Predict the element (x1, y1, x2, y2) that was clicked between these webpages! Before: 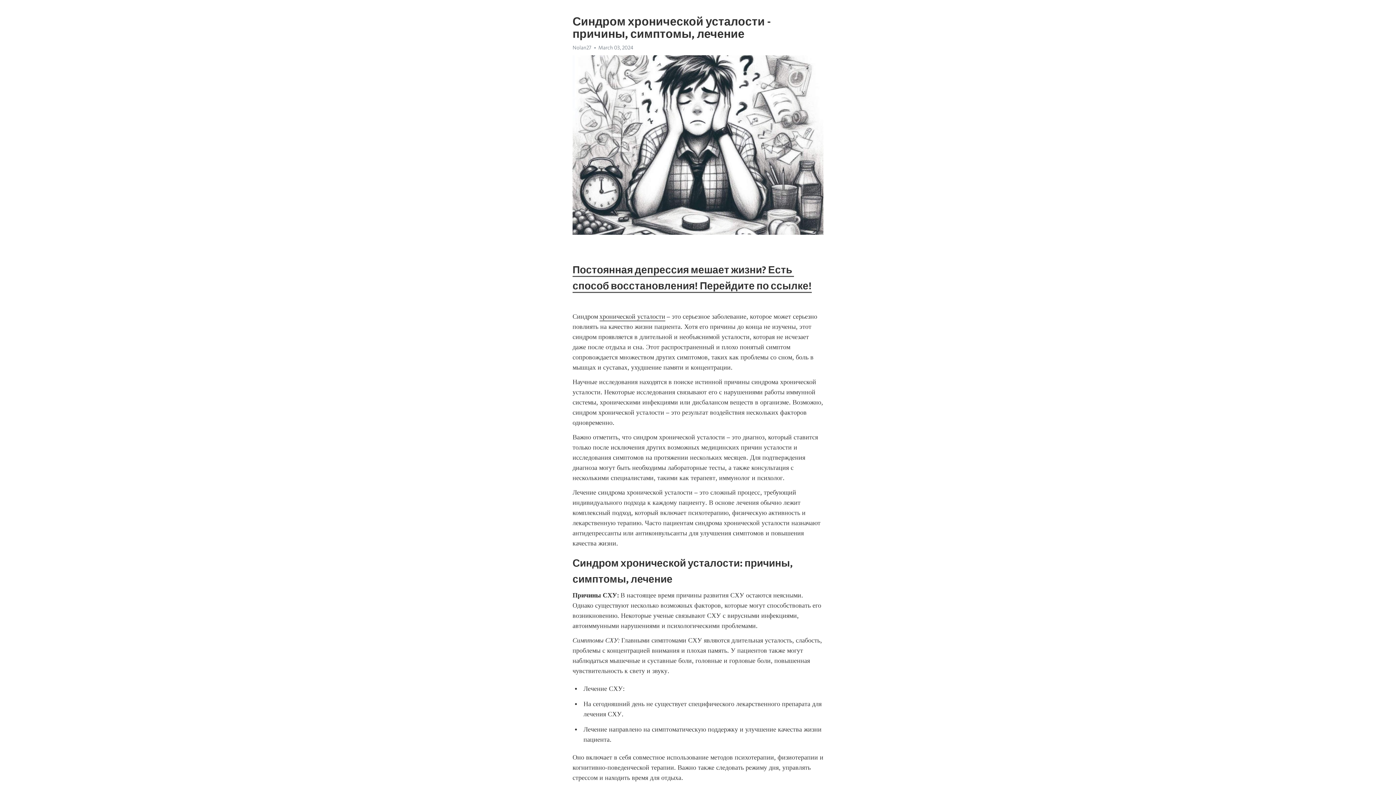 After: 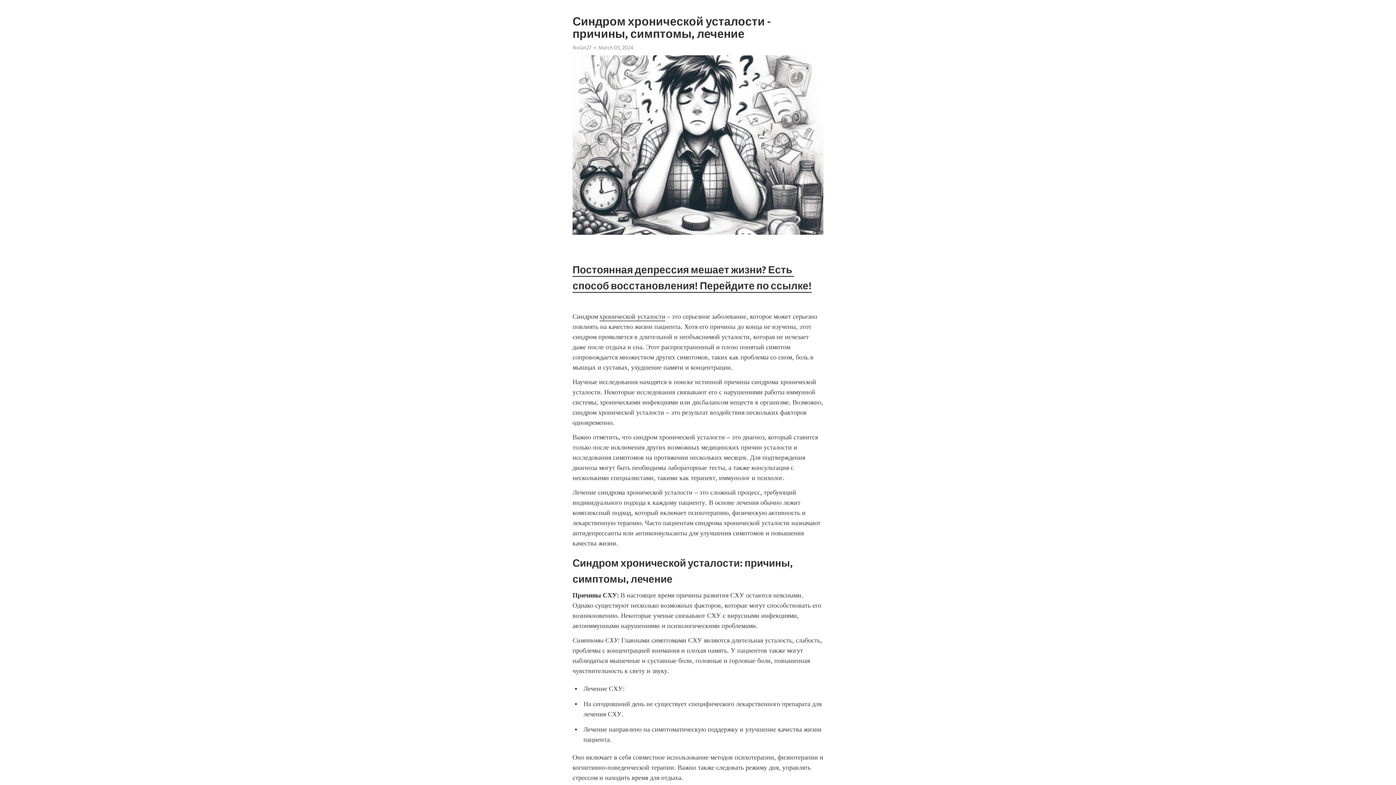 Action: label: хронической усталости bbox: (599, 312, 665, 321)